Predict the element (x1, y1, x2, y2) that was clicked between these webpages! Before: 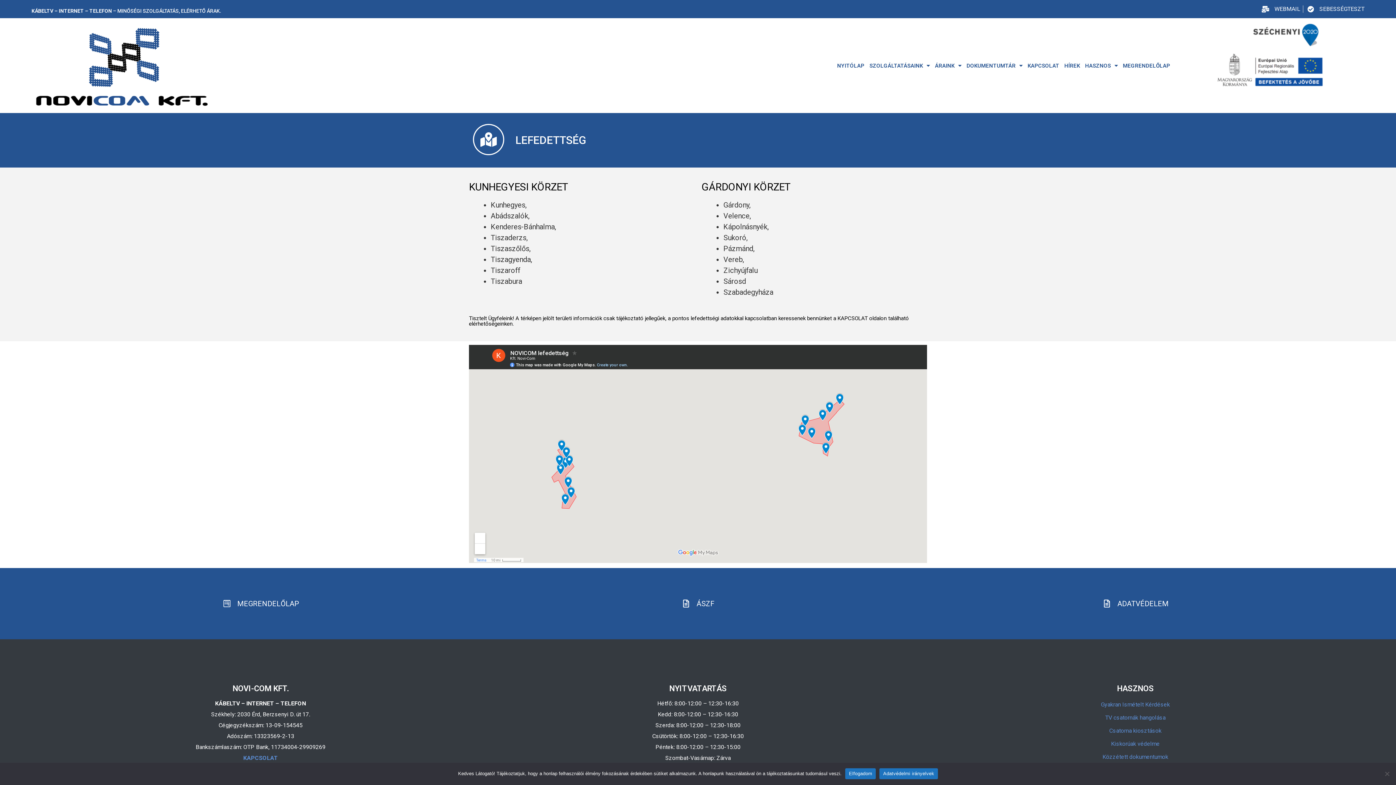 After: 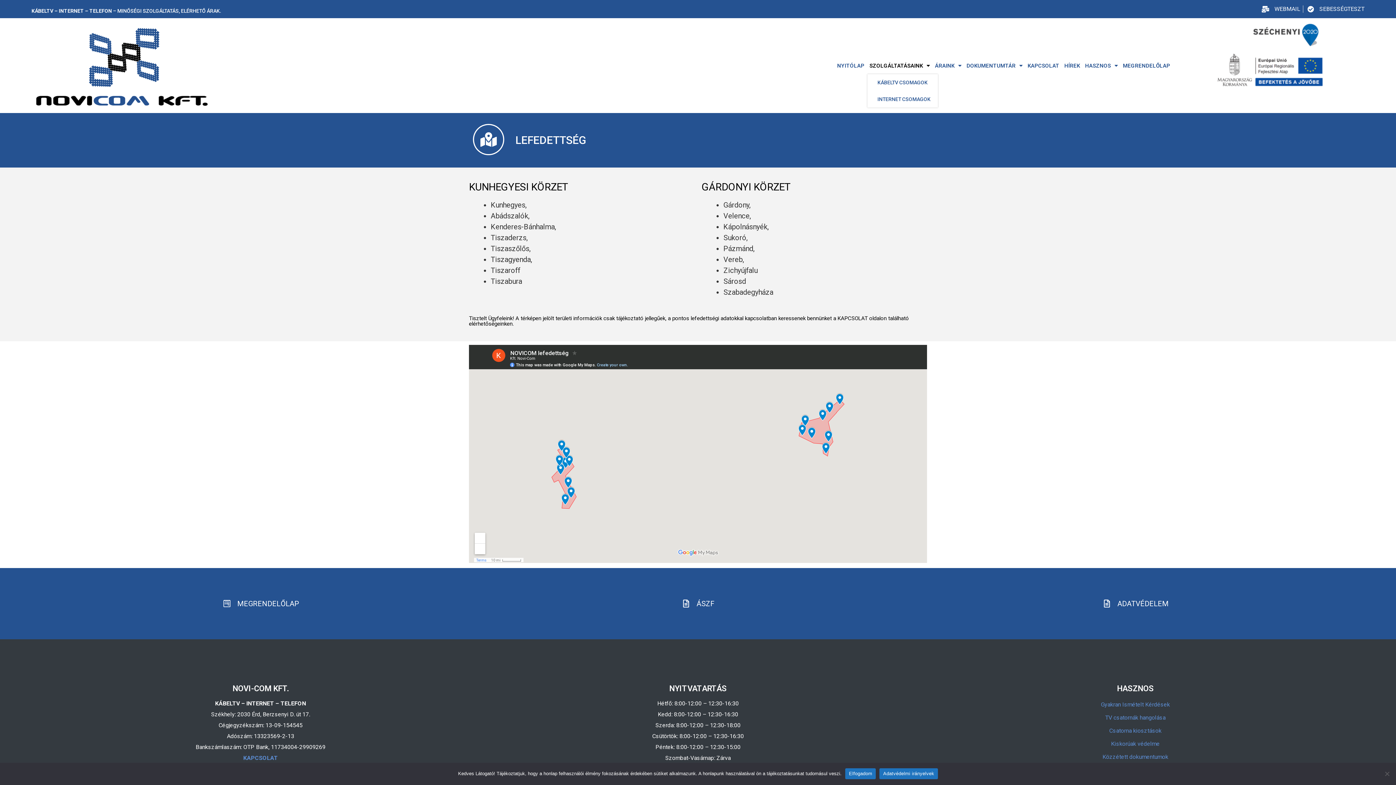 Action: bbox: (867, 57, 932, 74) label: SZOLGÁLTATÁSAINK